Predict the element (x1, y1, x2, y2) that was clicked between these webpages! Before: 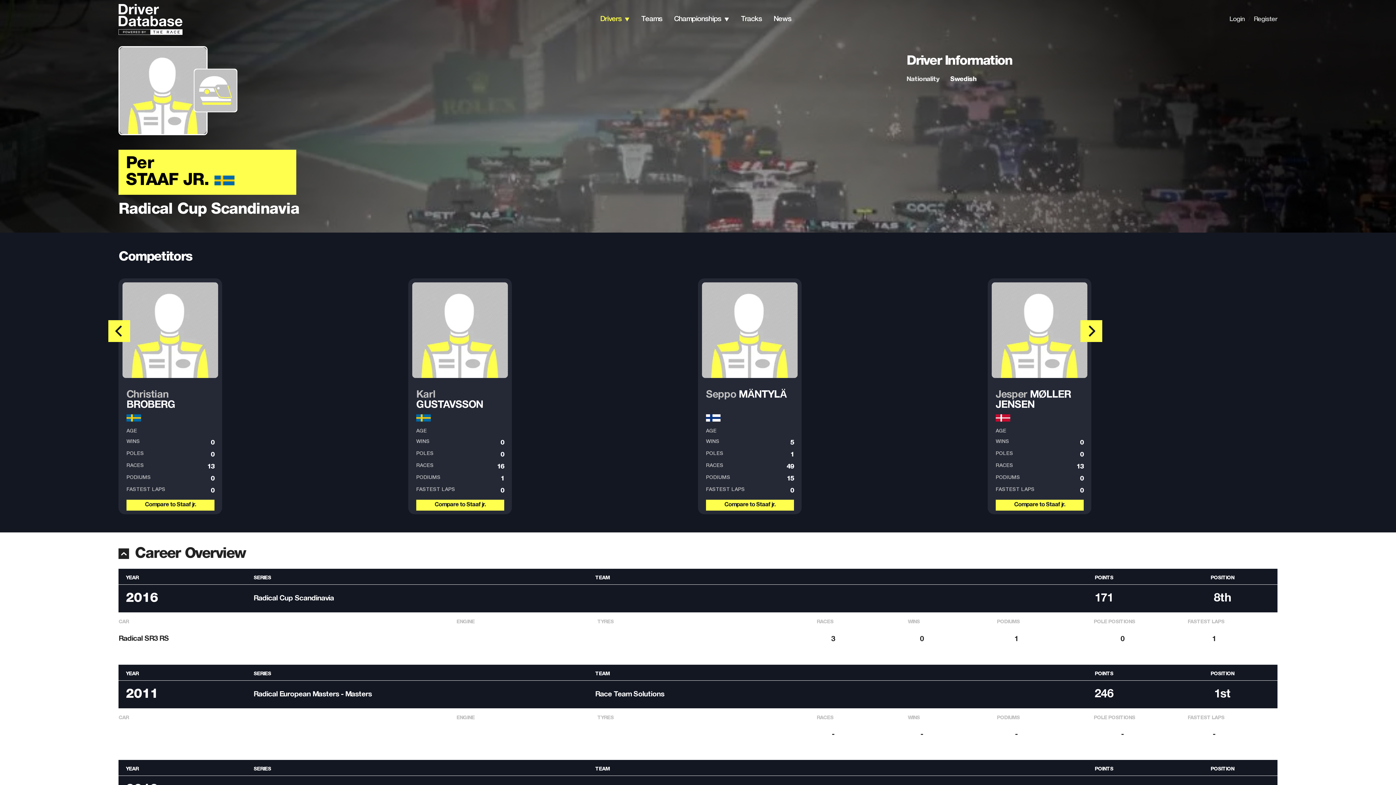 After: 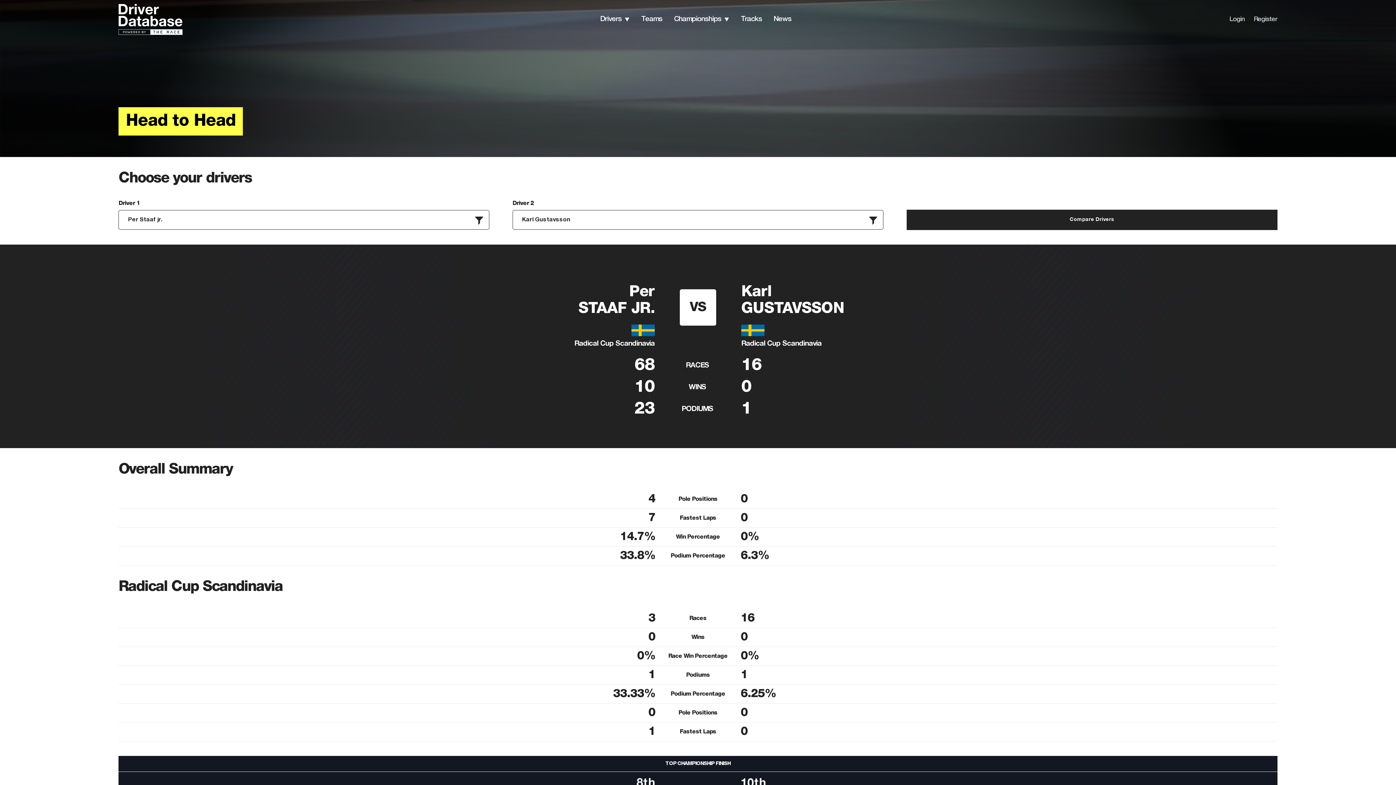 Action: bbox: (416, 494, 504, 510) label: Compare to Staaf jr.